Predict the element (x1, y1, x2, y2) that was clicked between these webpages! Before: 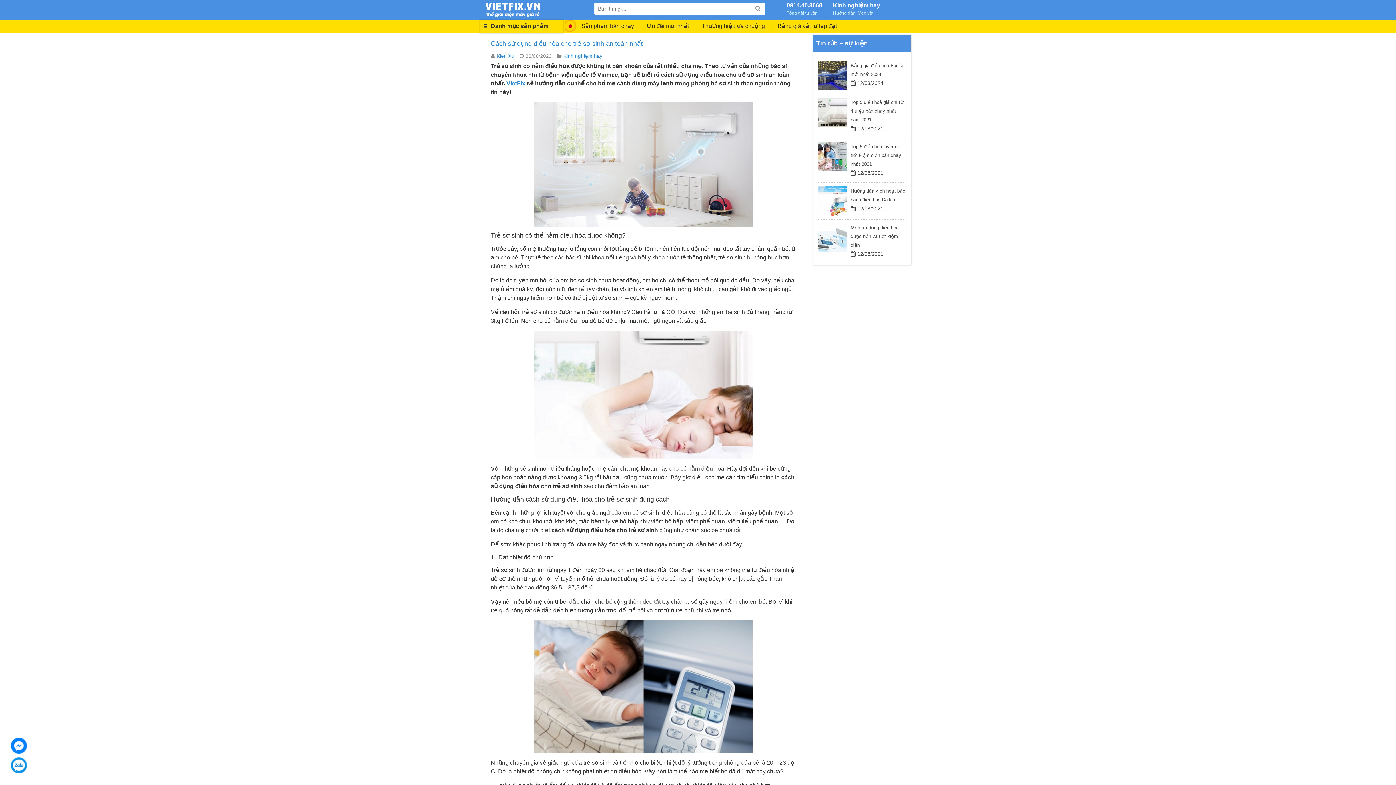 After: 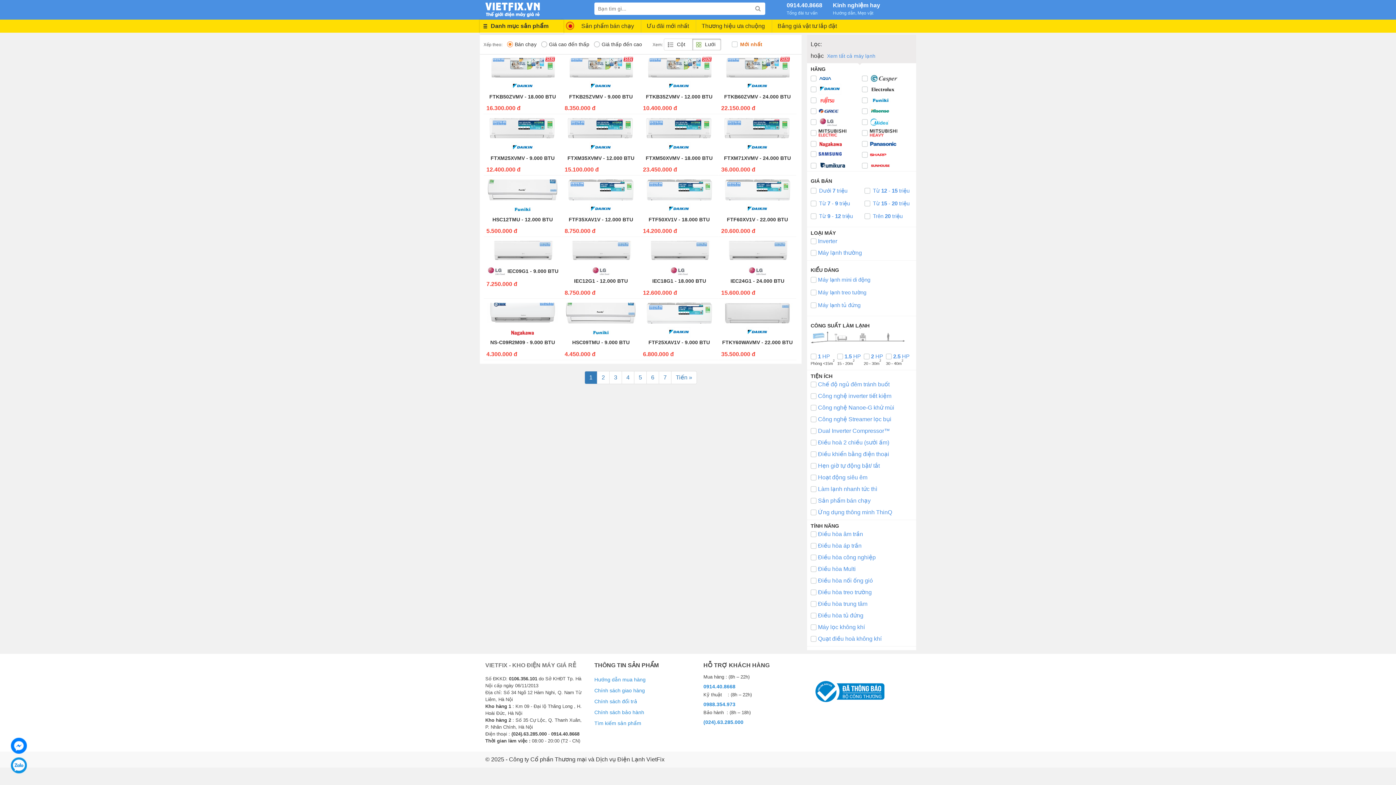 Action: bbox: (750, 2, 765, 14)